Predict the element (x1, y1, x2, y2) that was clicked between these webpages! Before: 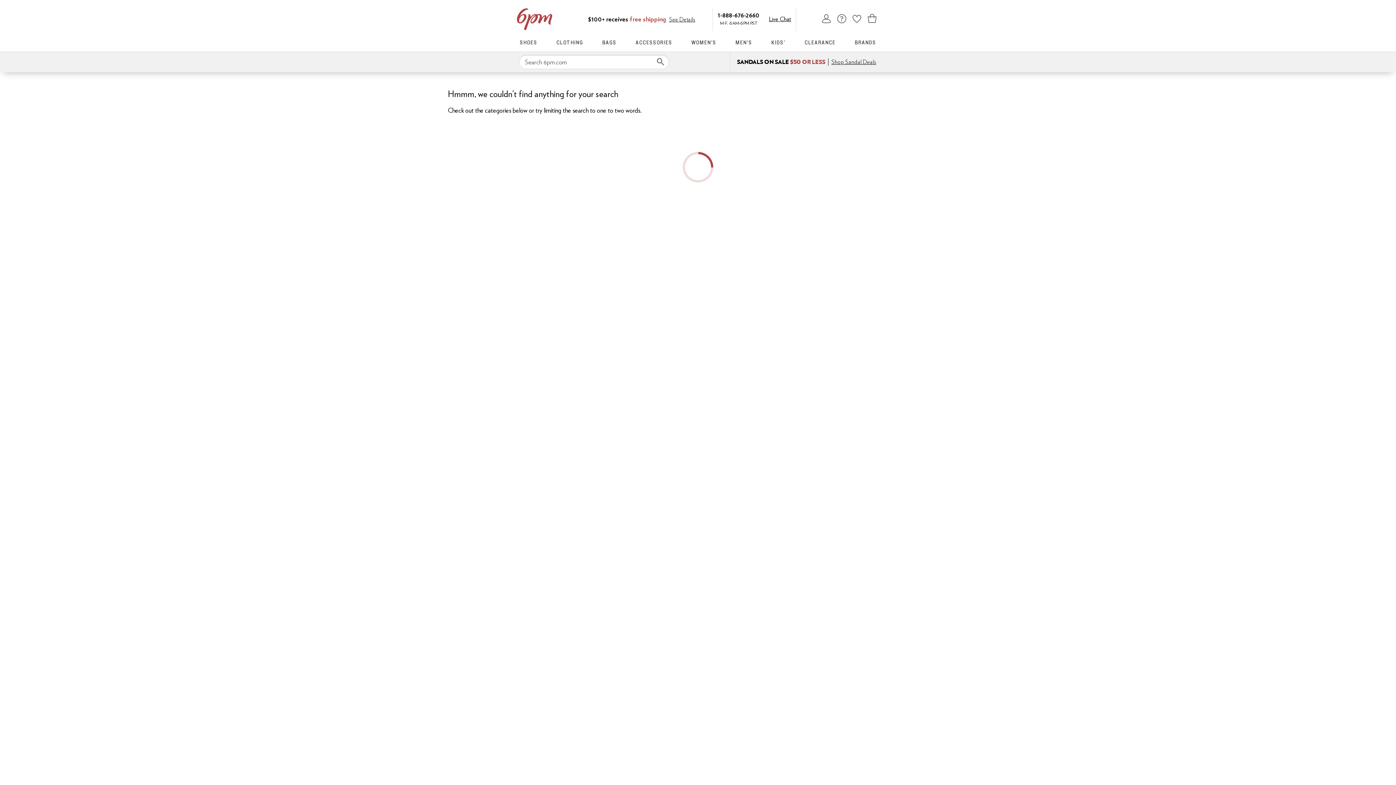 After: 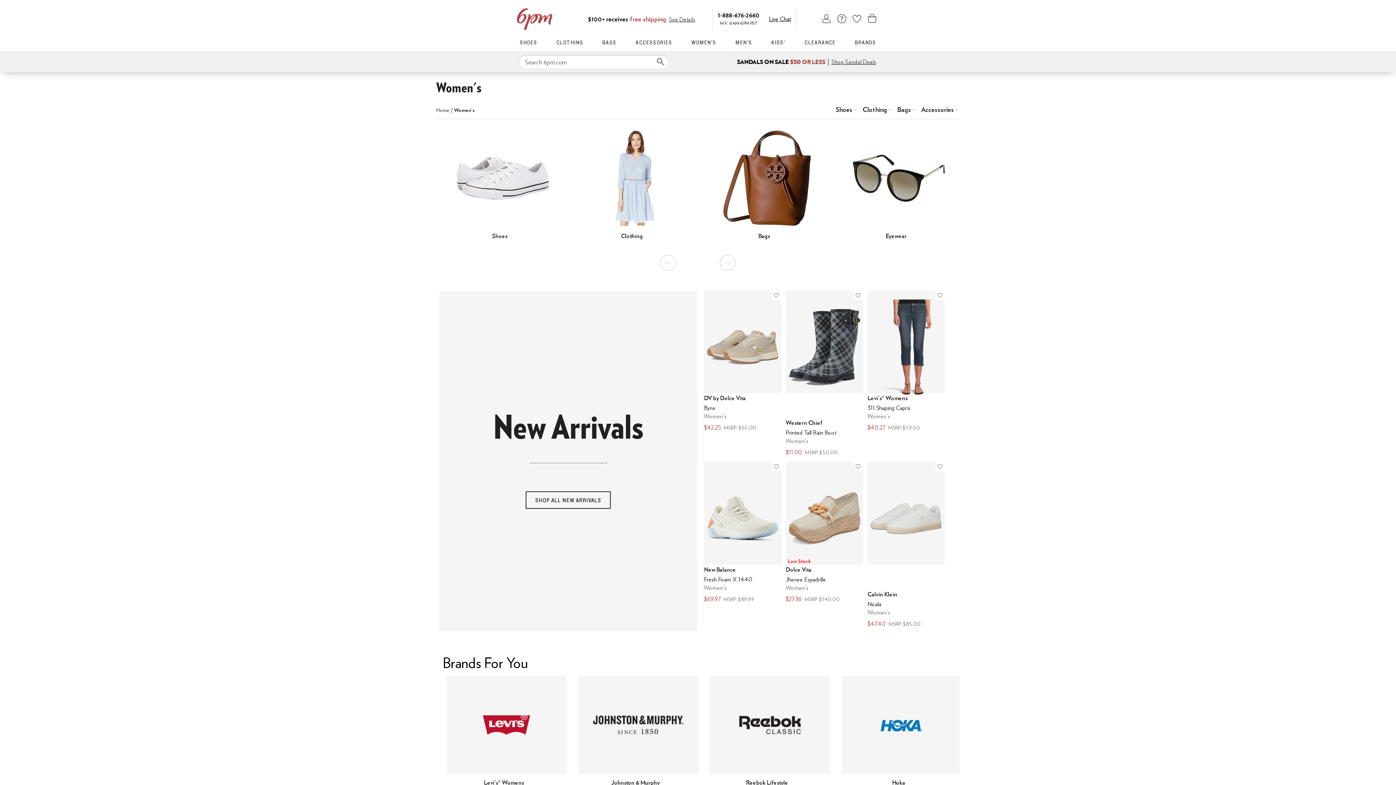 Action: label: WOMEN'S bbox: (691, 32, 716, 51)